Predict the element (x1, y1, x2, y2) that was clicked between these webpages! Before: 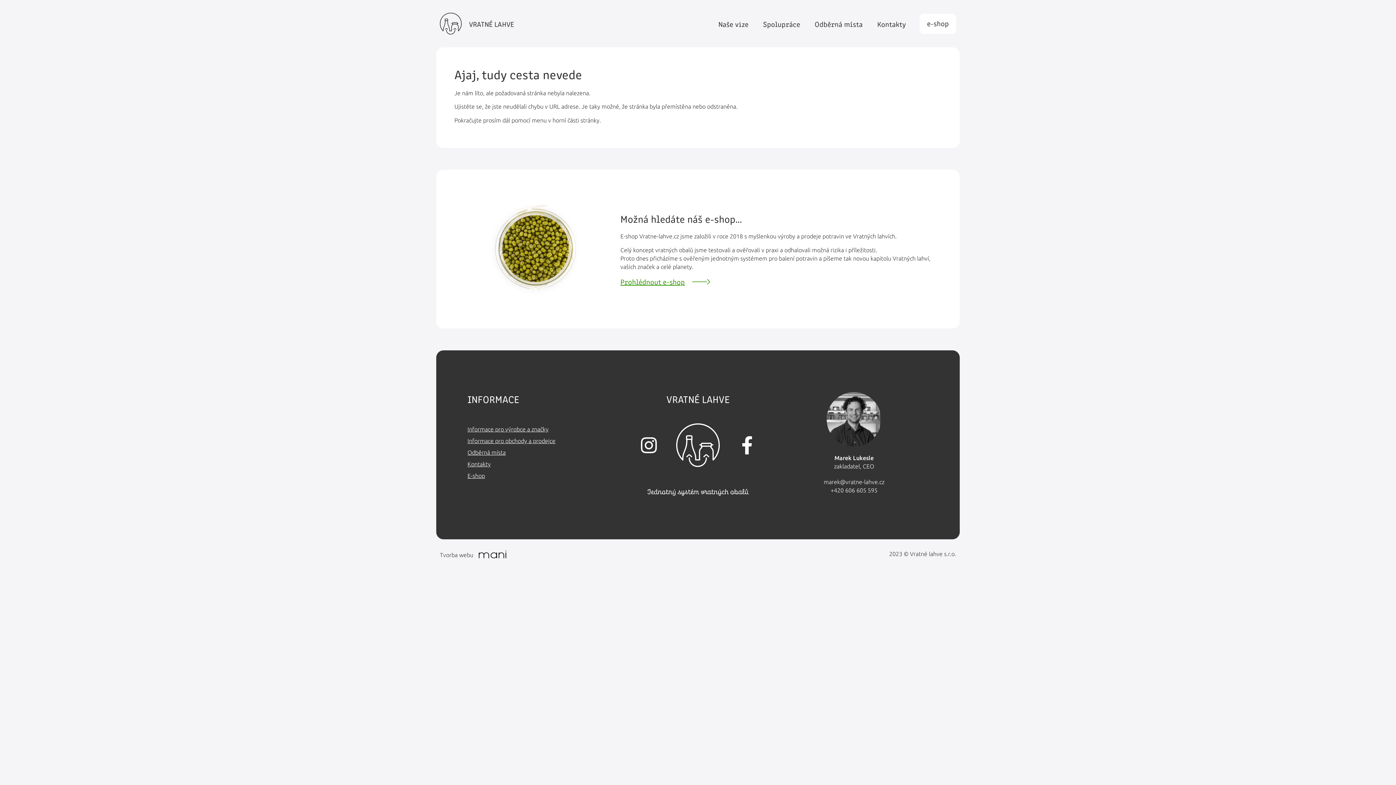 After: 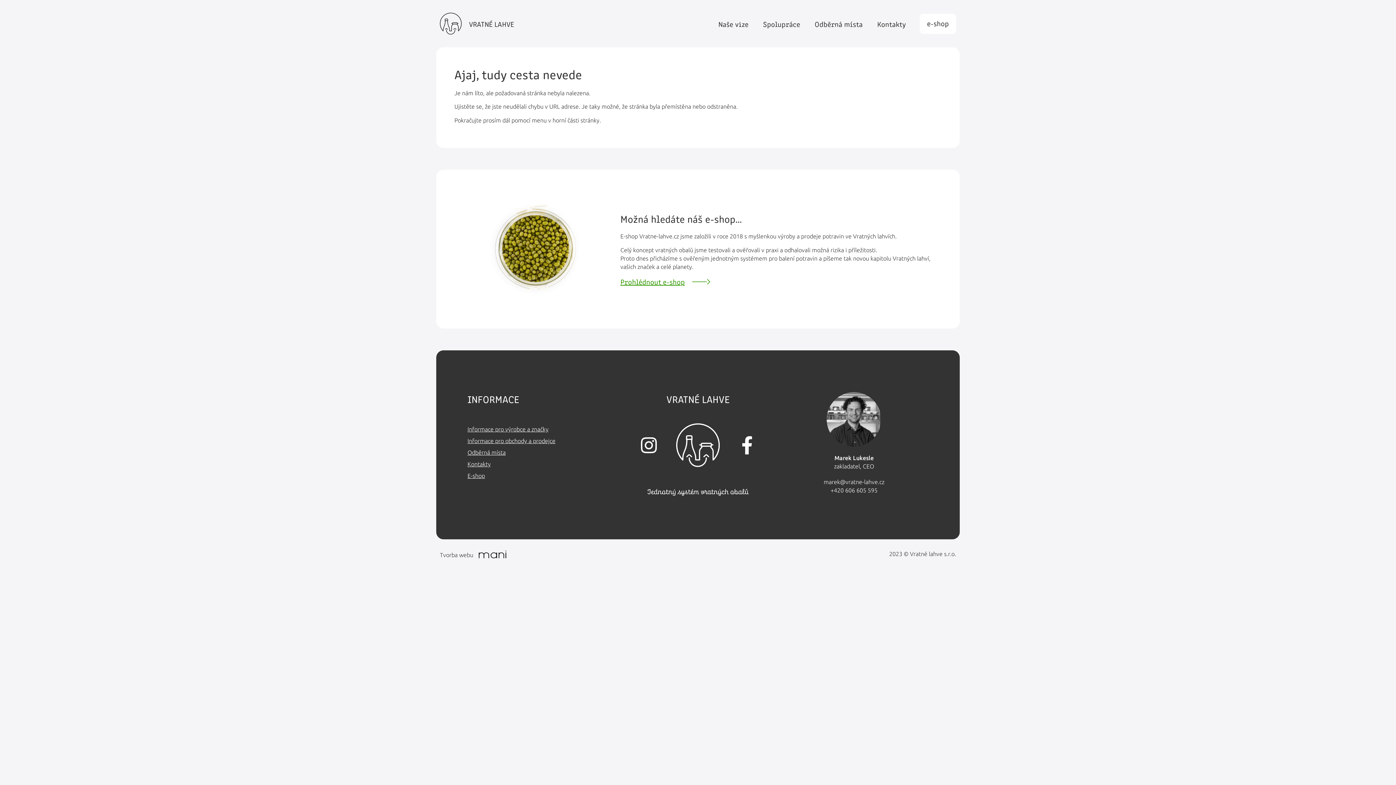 Action: bbox: (620, 276, 710, 286) label: Prohlédnout e-shop